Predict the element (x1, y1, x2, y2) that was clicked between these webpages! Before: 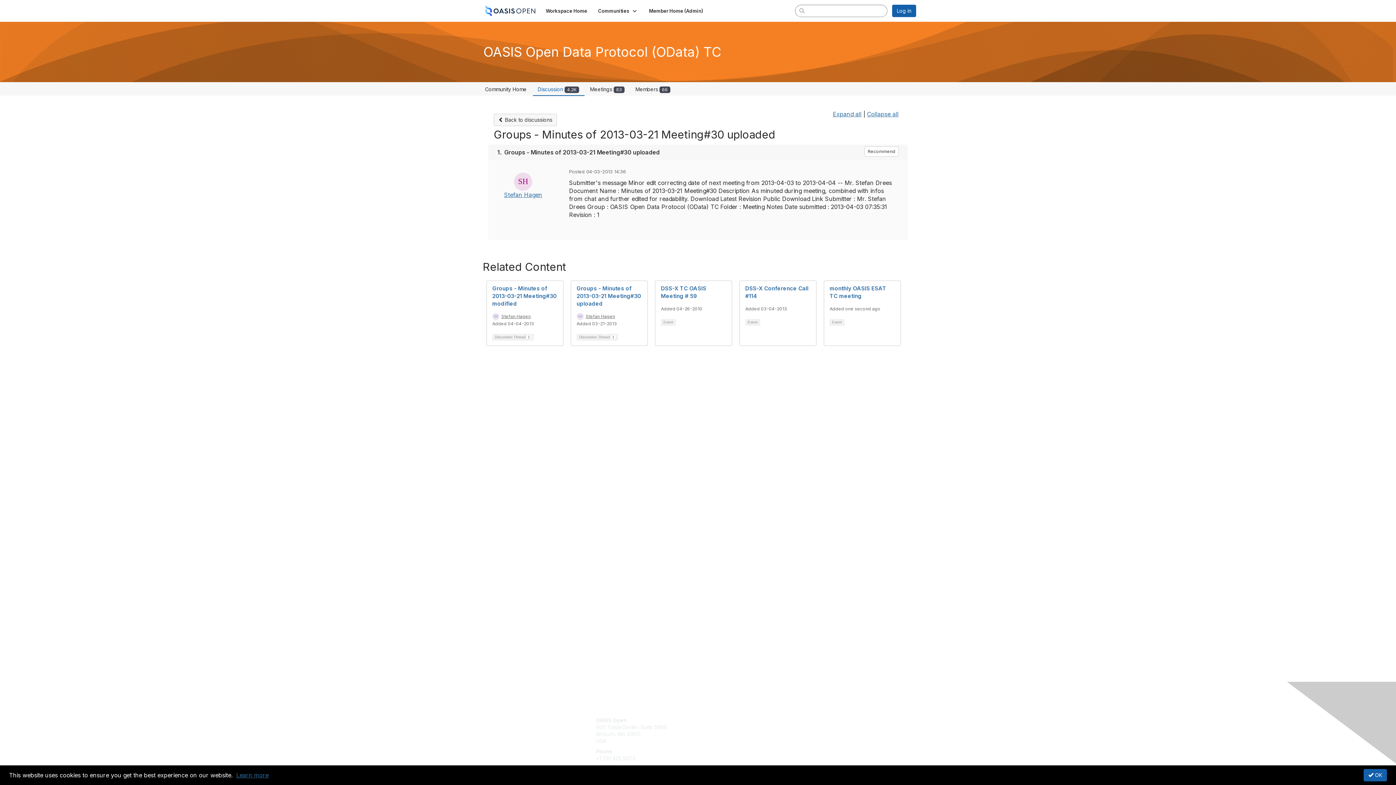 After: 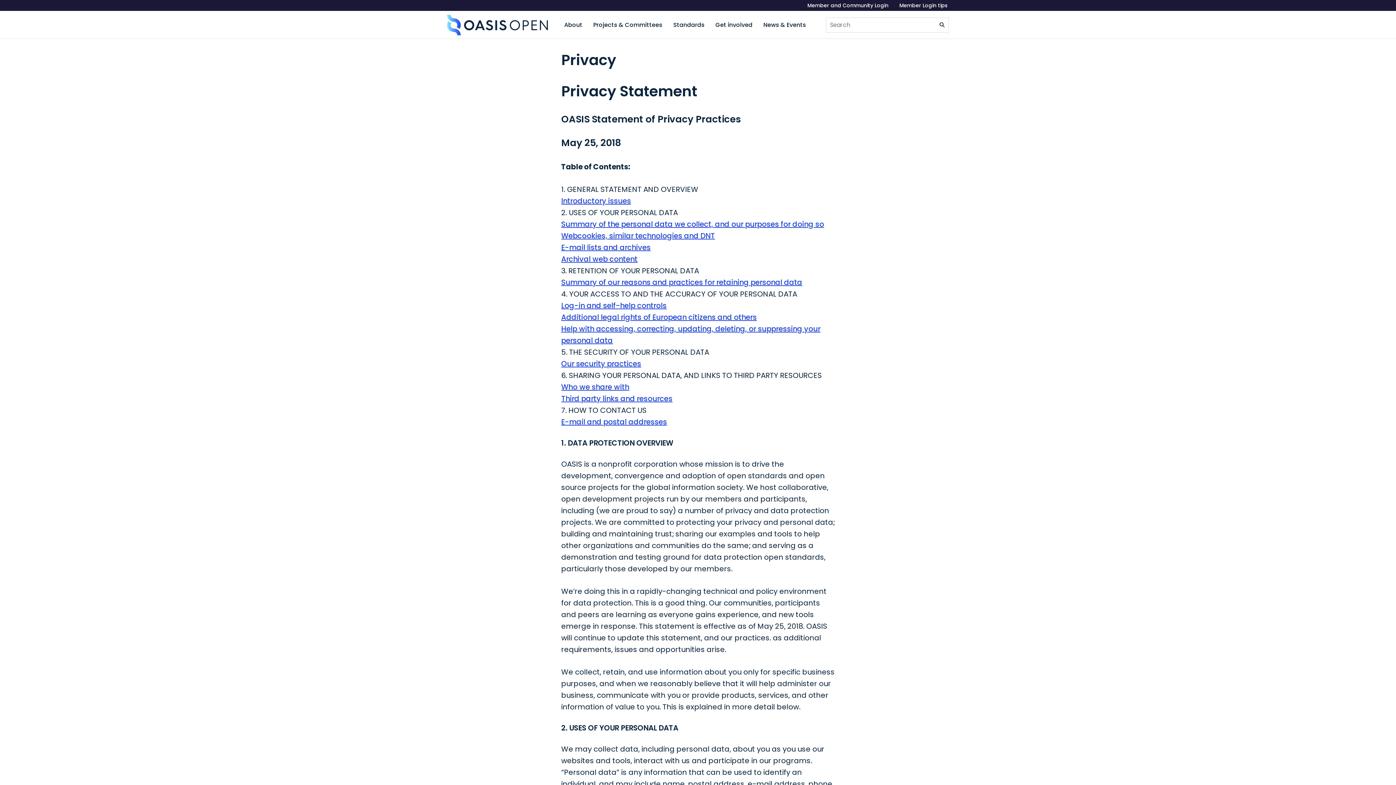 Action: label: Privacy bbox: (806, 724, 823, 730)